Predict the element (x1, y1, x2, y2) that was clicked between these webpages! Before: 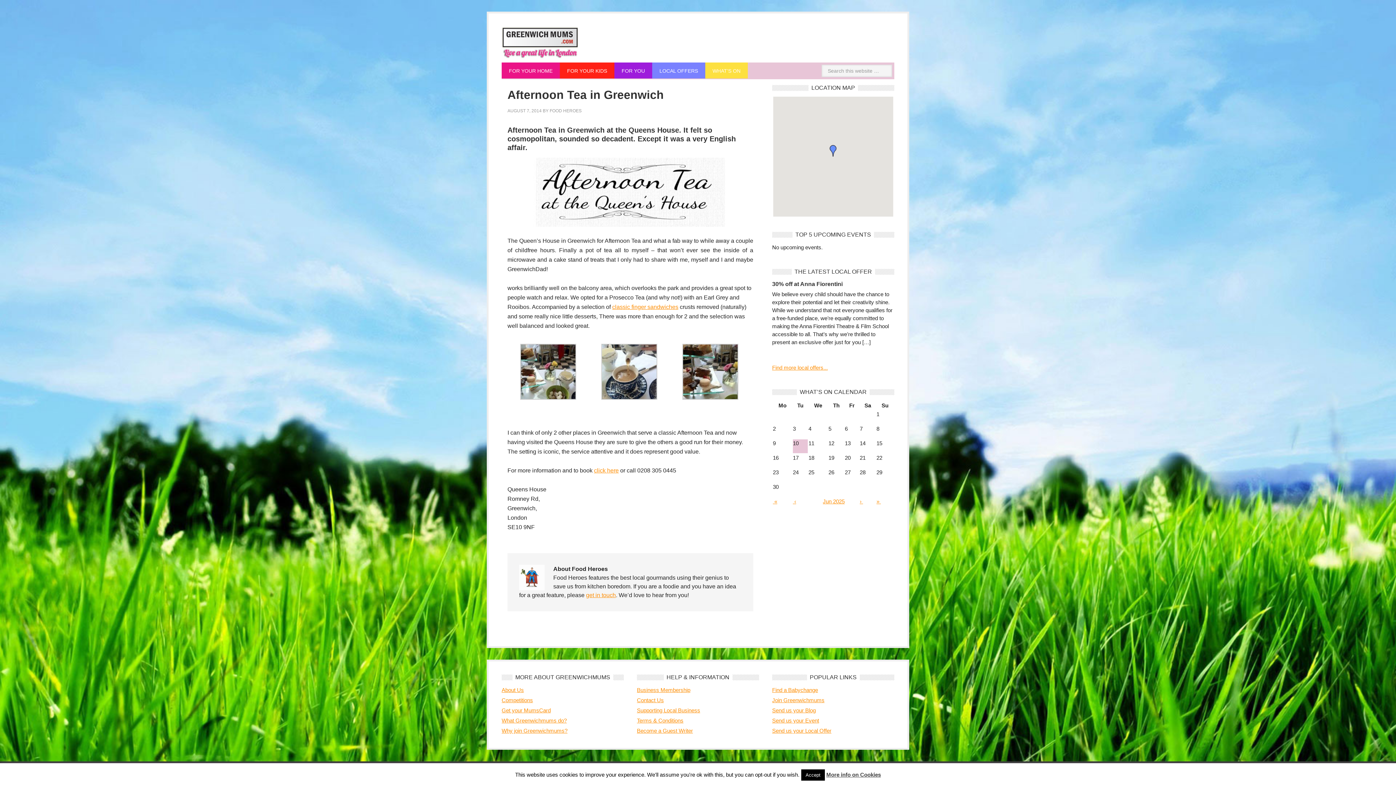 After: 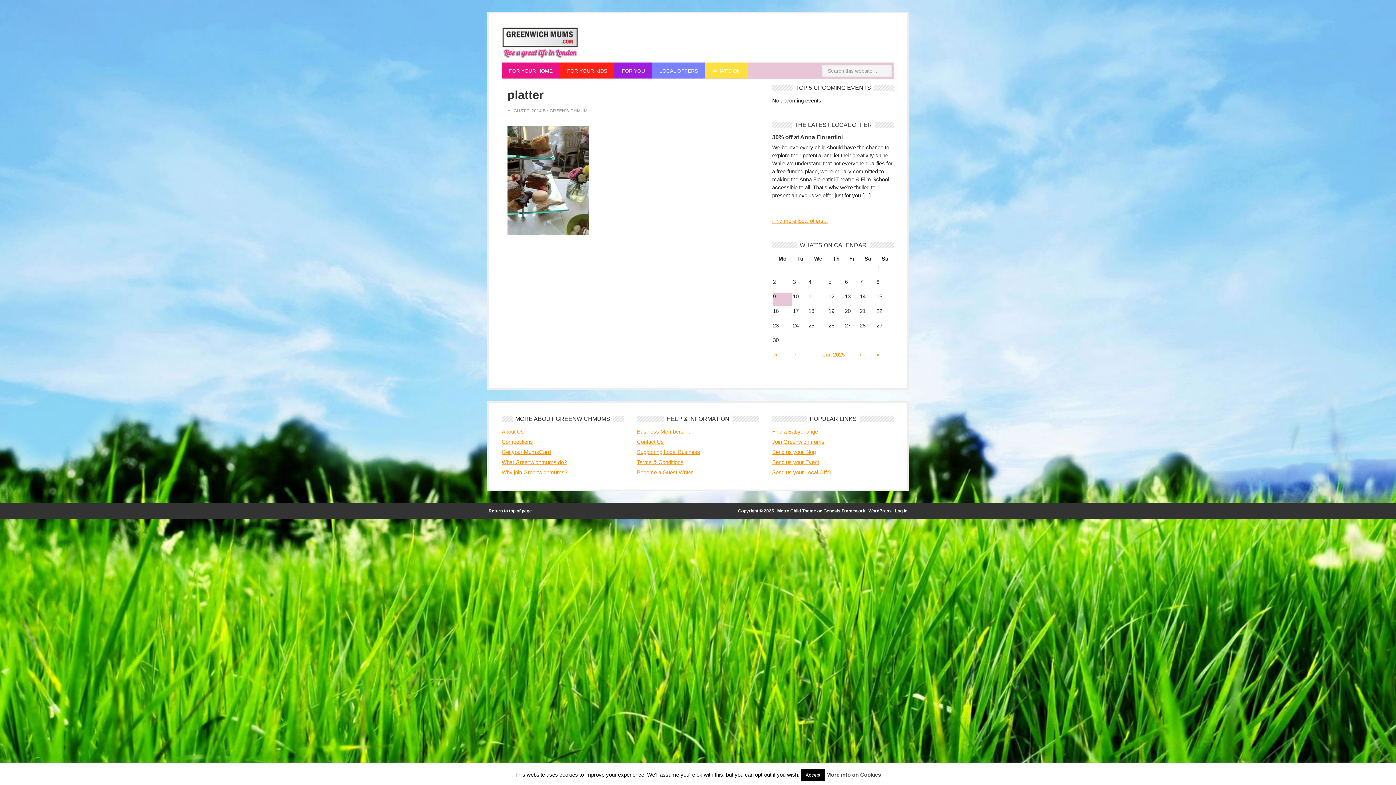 Action: bbox: (682, 394, 738, 401)